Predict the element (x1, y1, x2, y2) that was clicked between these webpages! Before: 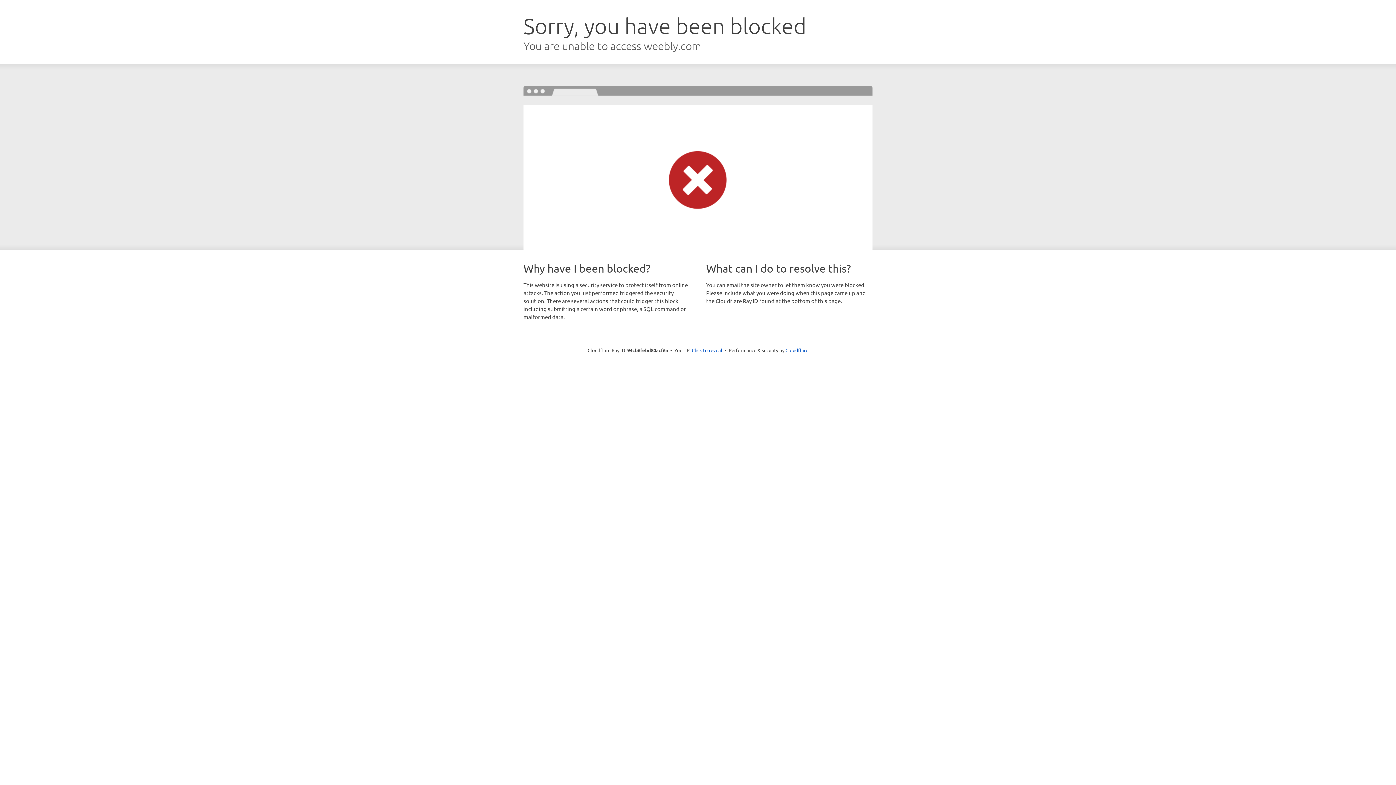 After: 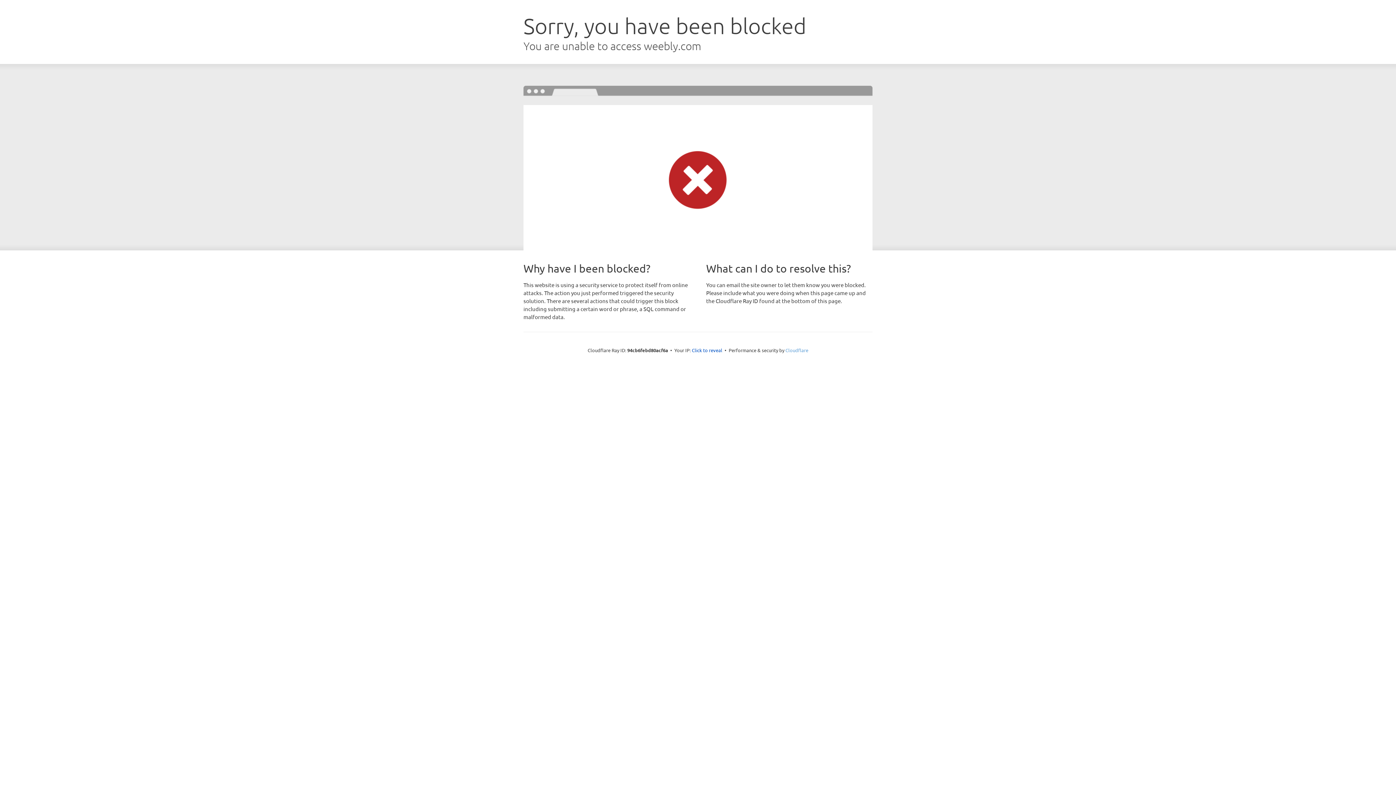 Action: label: Cloudflare bbox: (785, 347, 808, 353)